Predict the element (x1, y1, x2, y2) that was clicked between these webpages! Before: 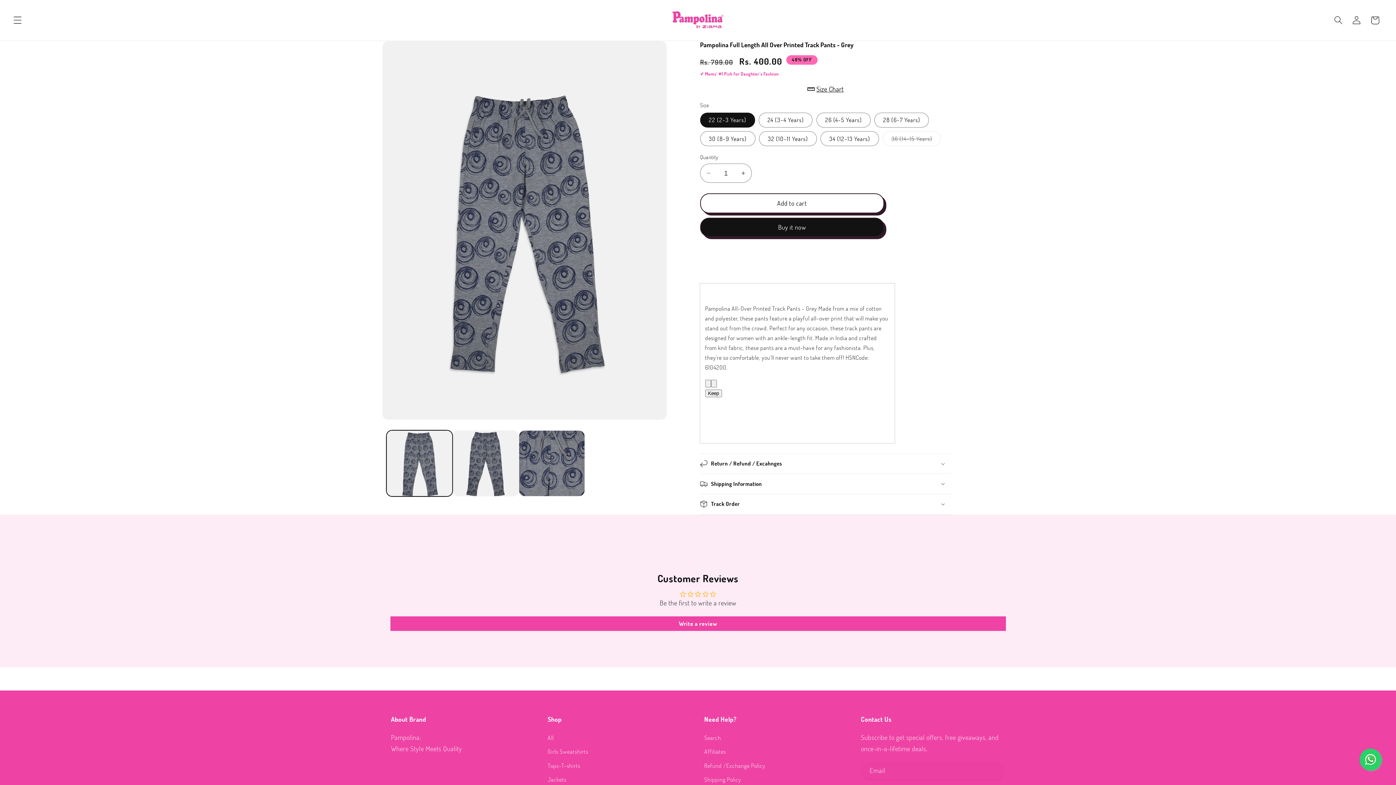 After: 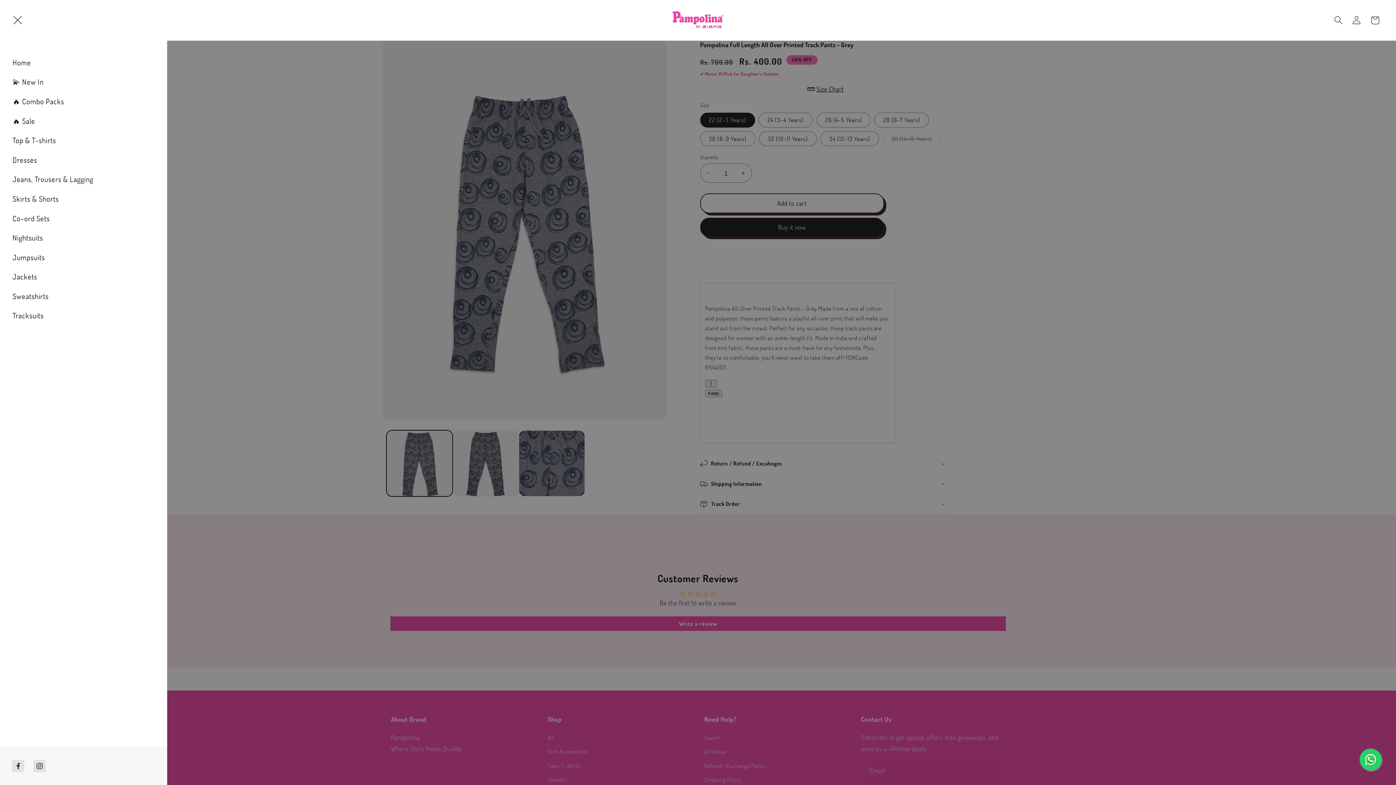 Action: bbox: (8, 11, 26, 29) label: Menu